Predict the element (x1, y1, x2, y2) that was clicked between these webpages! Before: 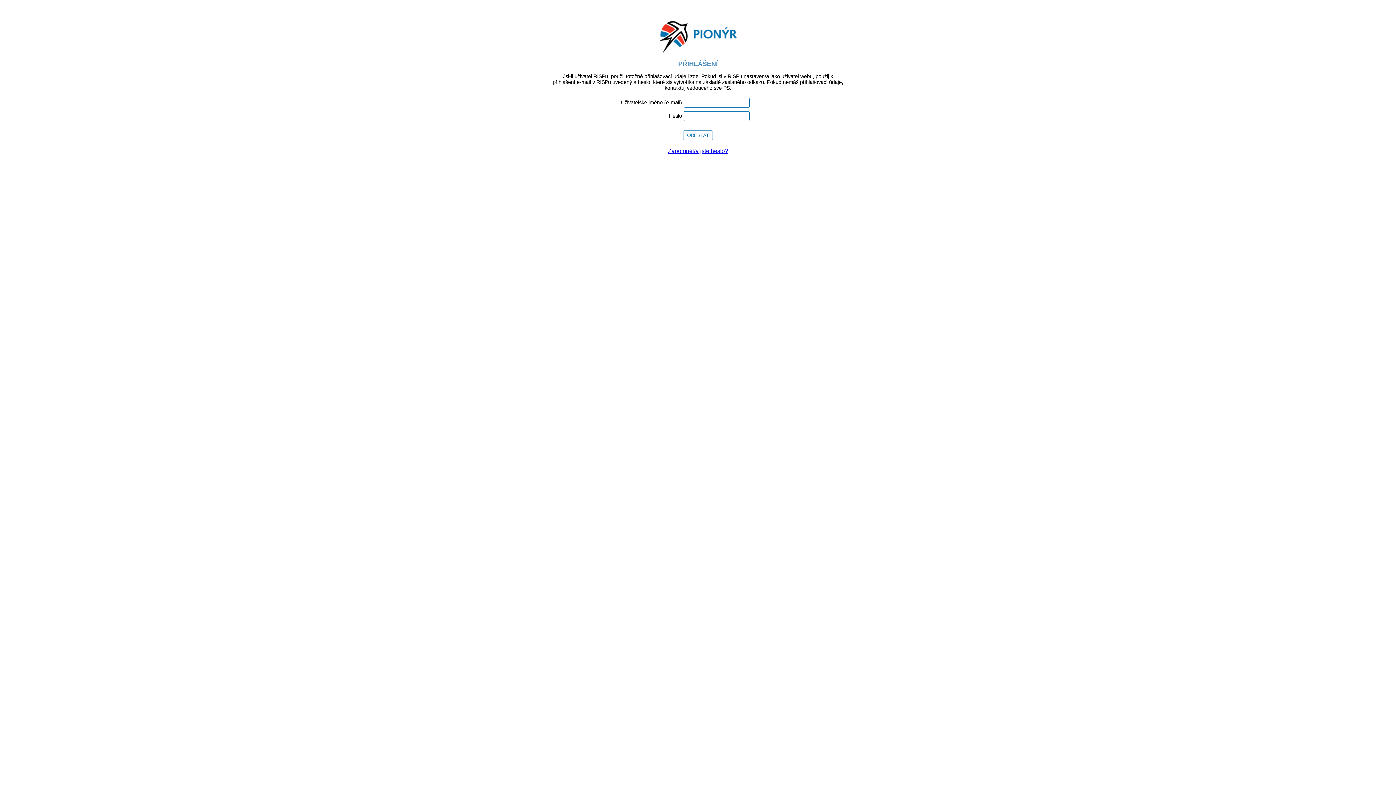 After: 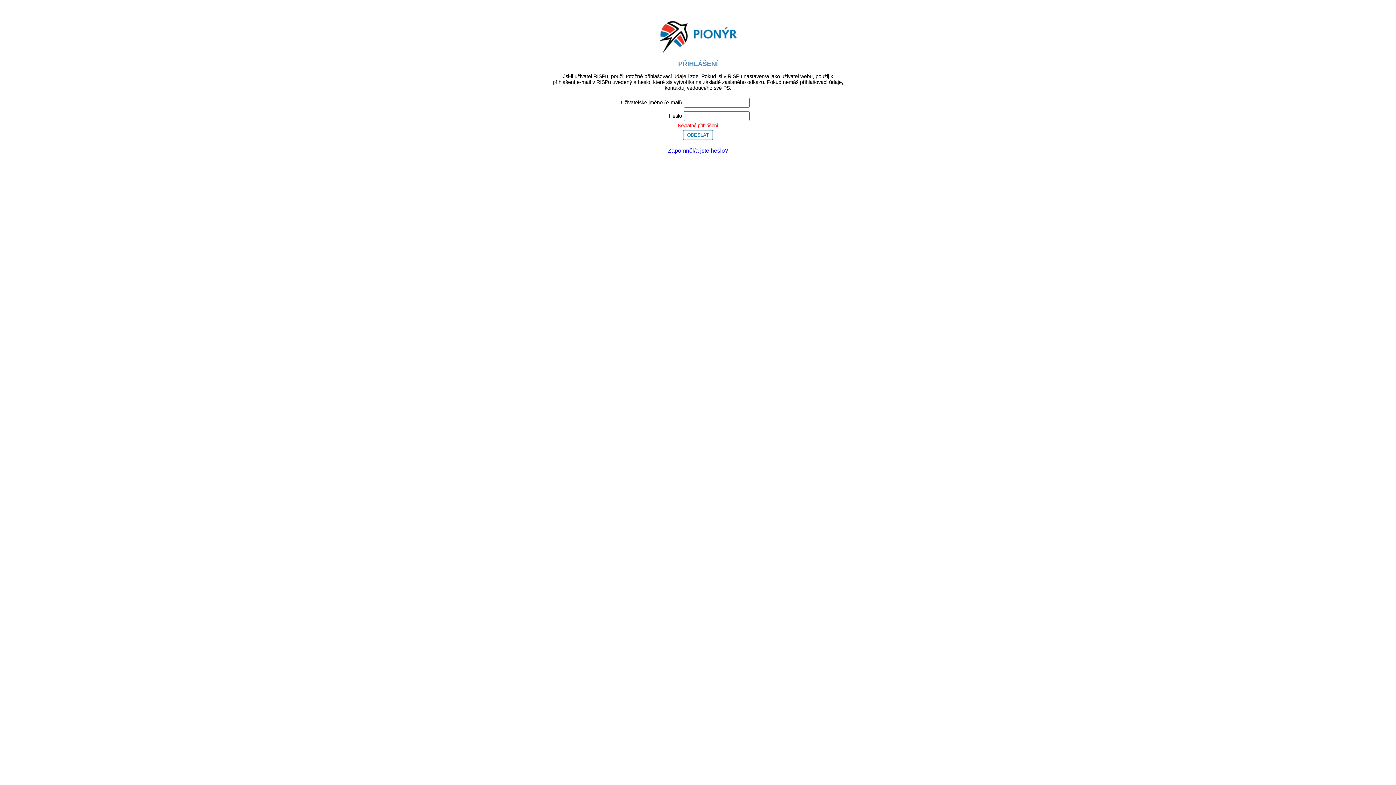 Action: bbox: (683, 130, 713, 140) label: ODESLAT